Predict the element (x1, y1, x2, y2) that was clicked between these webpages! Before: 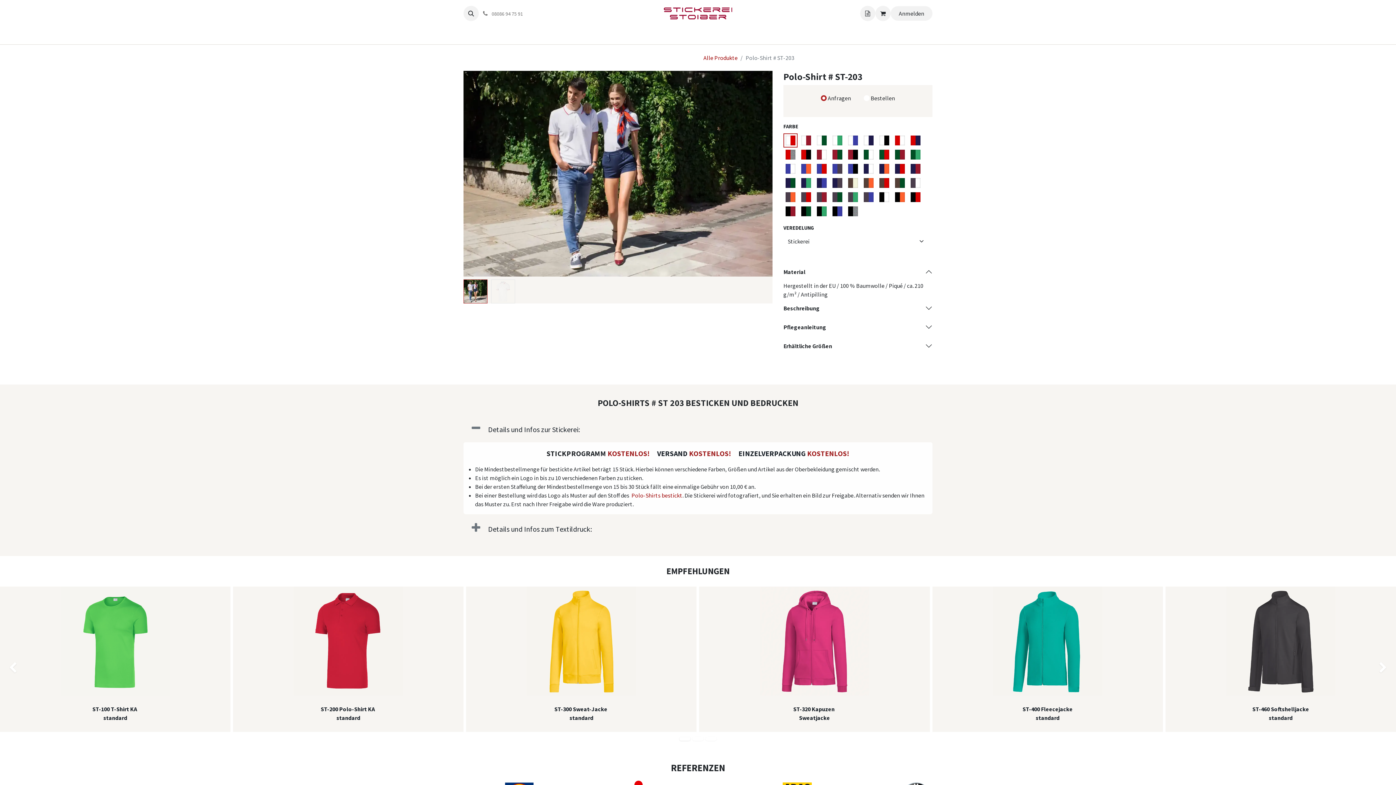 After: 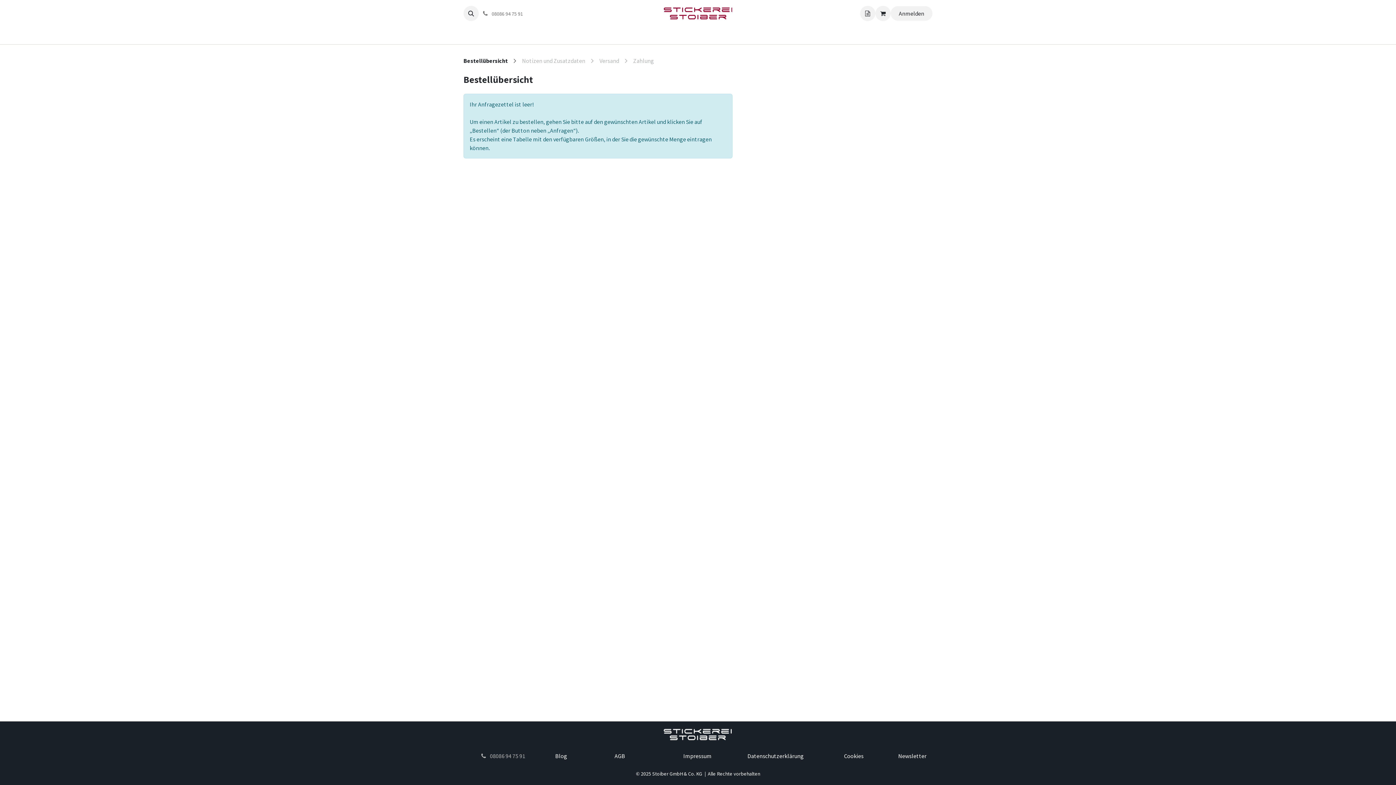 Action: bbox: (875, 5, 890, 21) label: Angebotskorb